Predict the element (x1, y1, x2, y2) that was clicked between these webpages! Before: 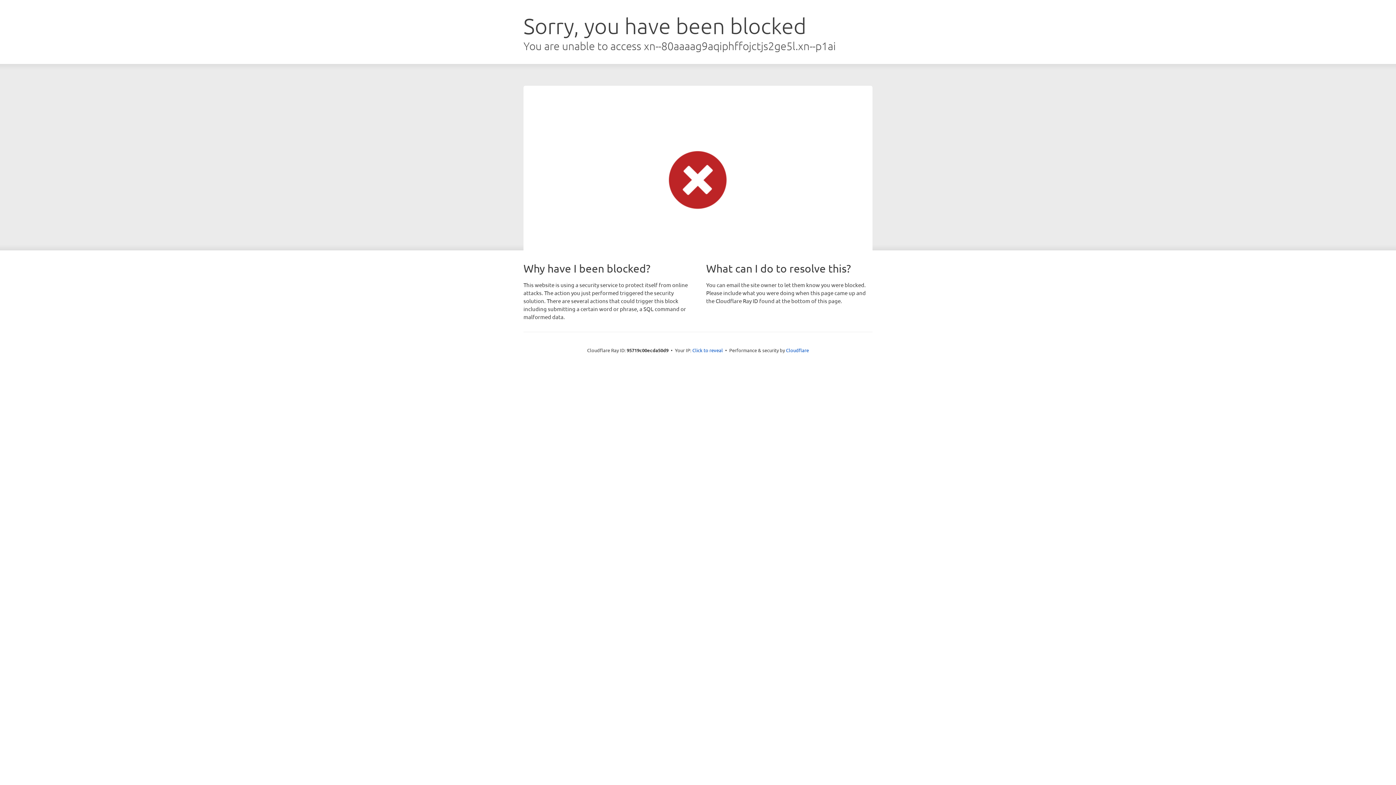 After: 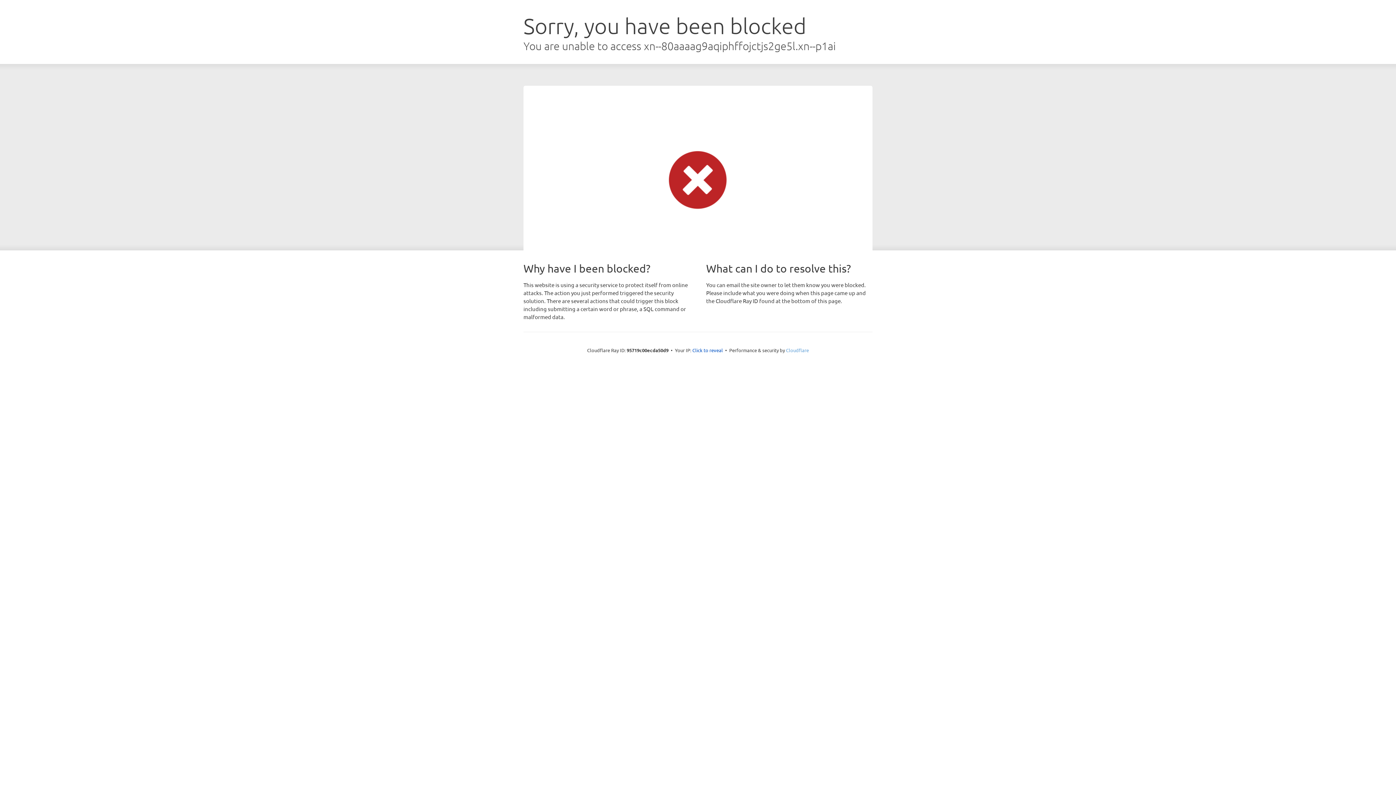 Action: bbox: (786, 347, 809, 353) label: Cloudflare